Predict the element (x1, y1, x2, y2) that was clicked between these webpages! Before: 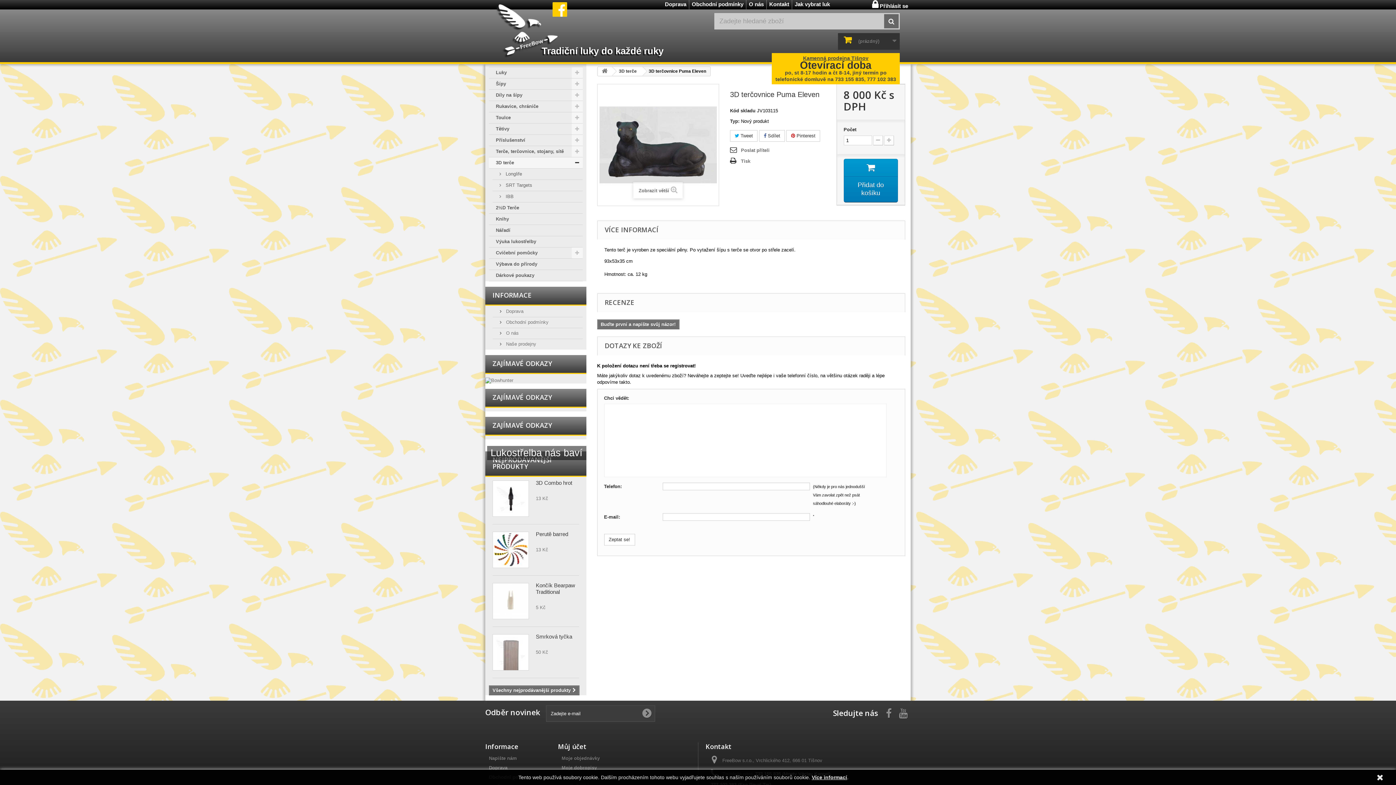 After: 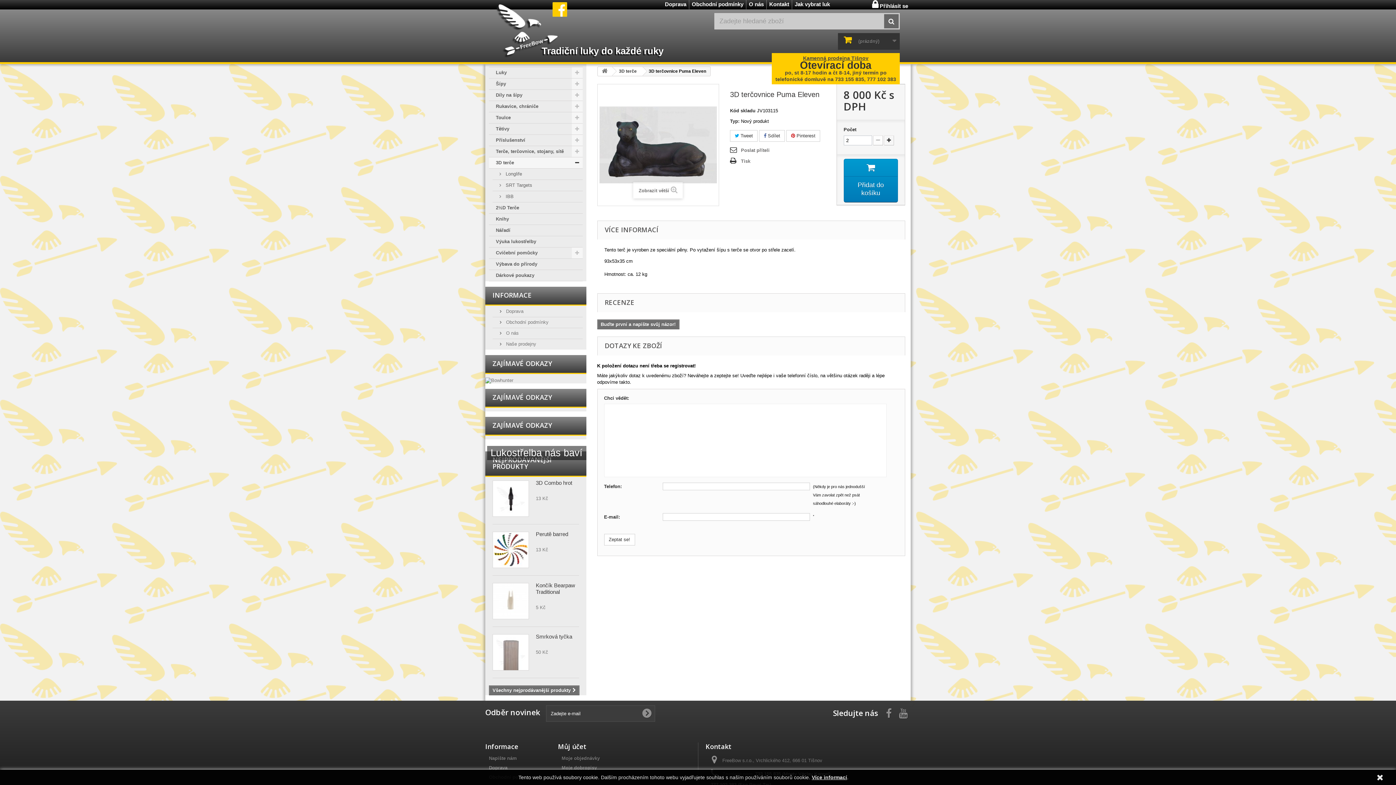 Action: bbox: (884, 135, 894, 145)